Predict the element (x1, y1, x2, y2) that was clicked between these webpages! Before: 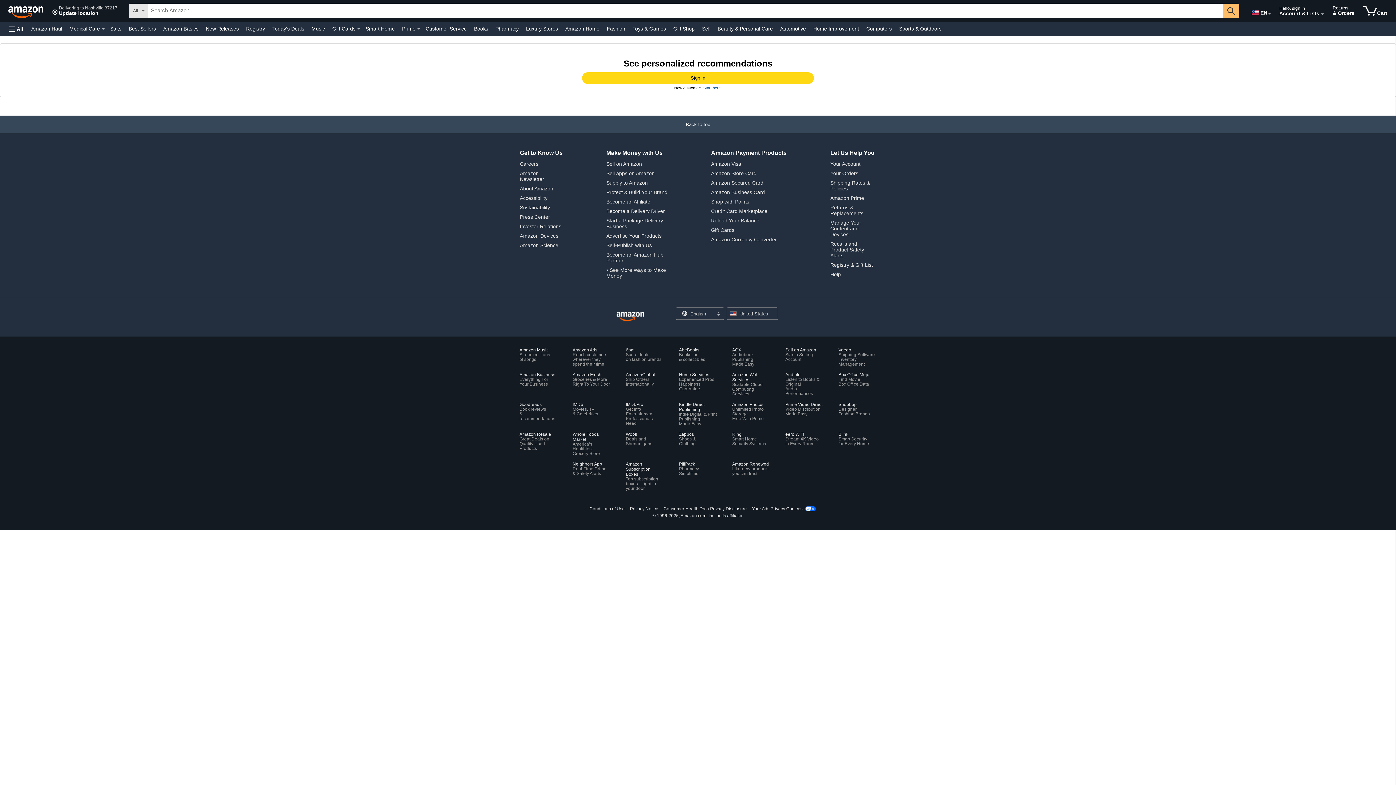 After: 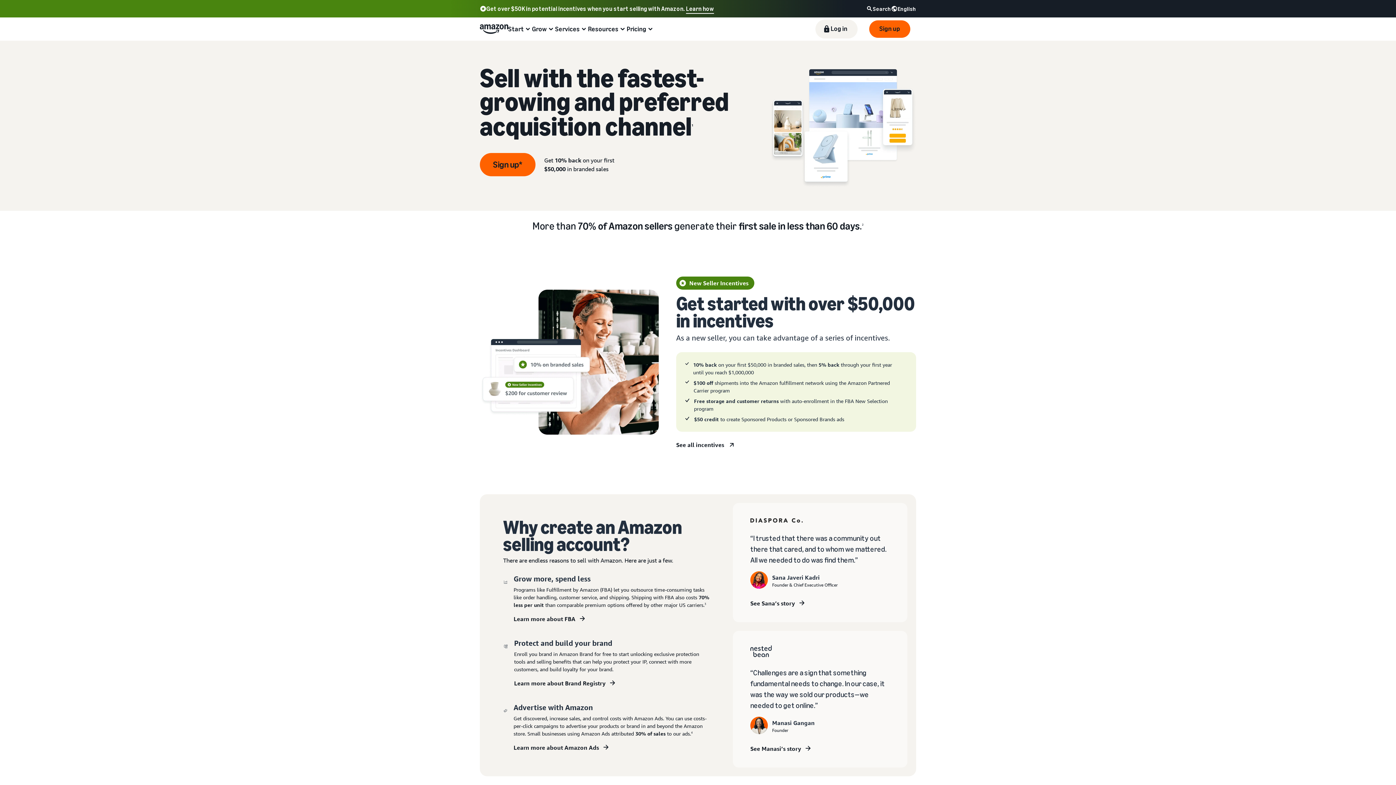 Action: bbox: (606, 161, 642, 166) label: Sell on Amazon